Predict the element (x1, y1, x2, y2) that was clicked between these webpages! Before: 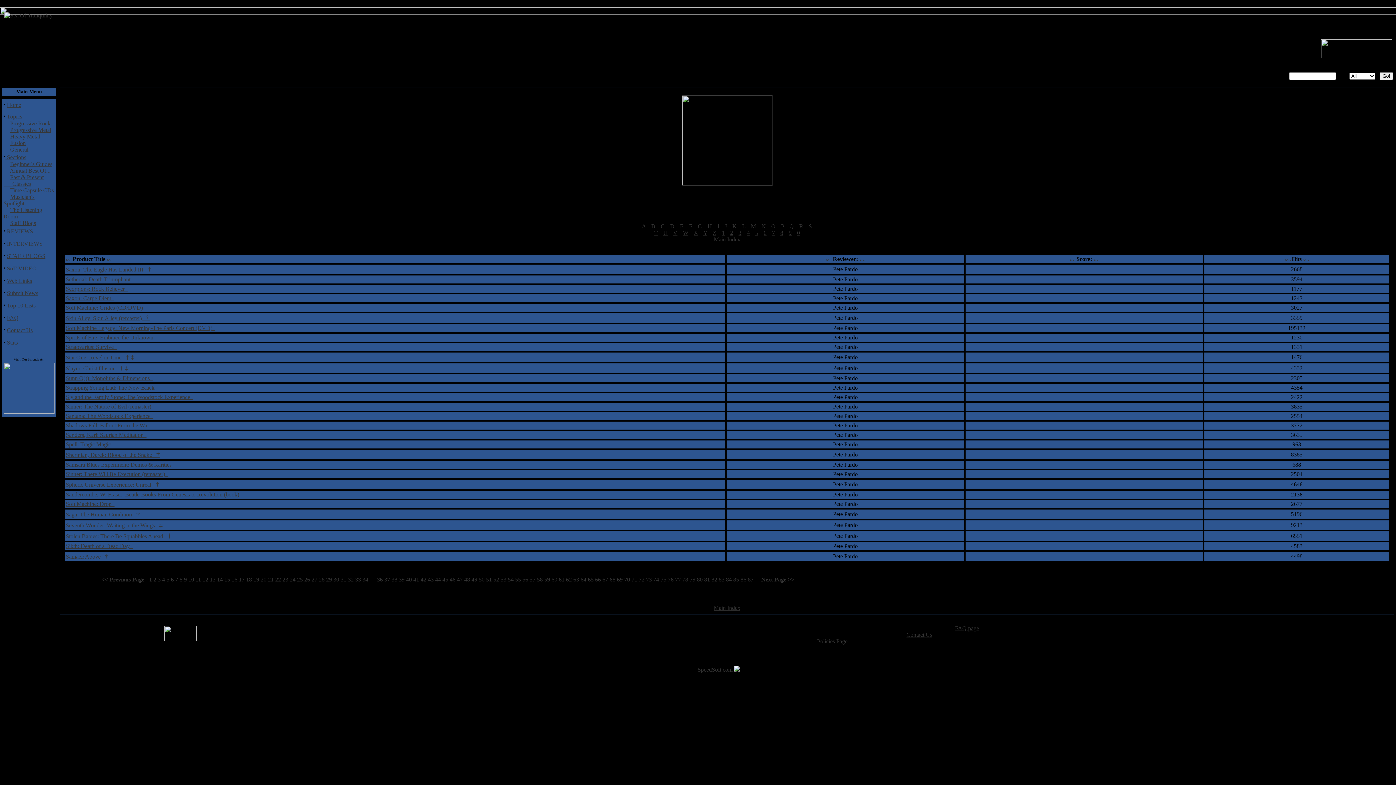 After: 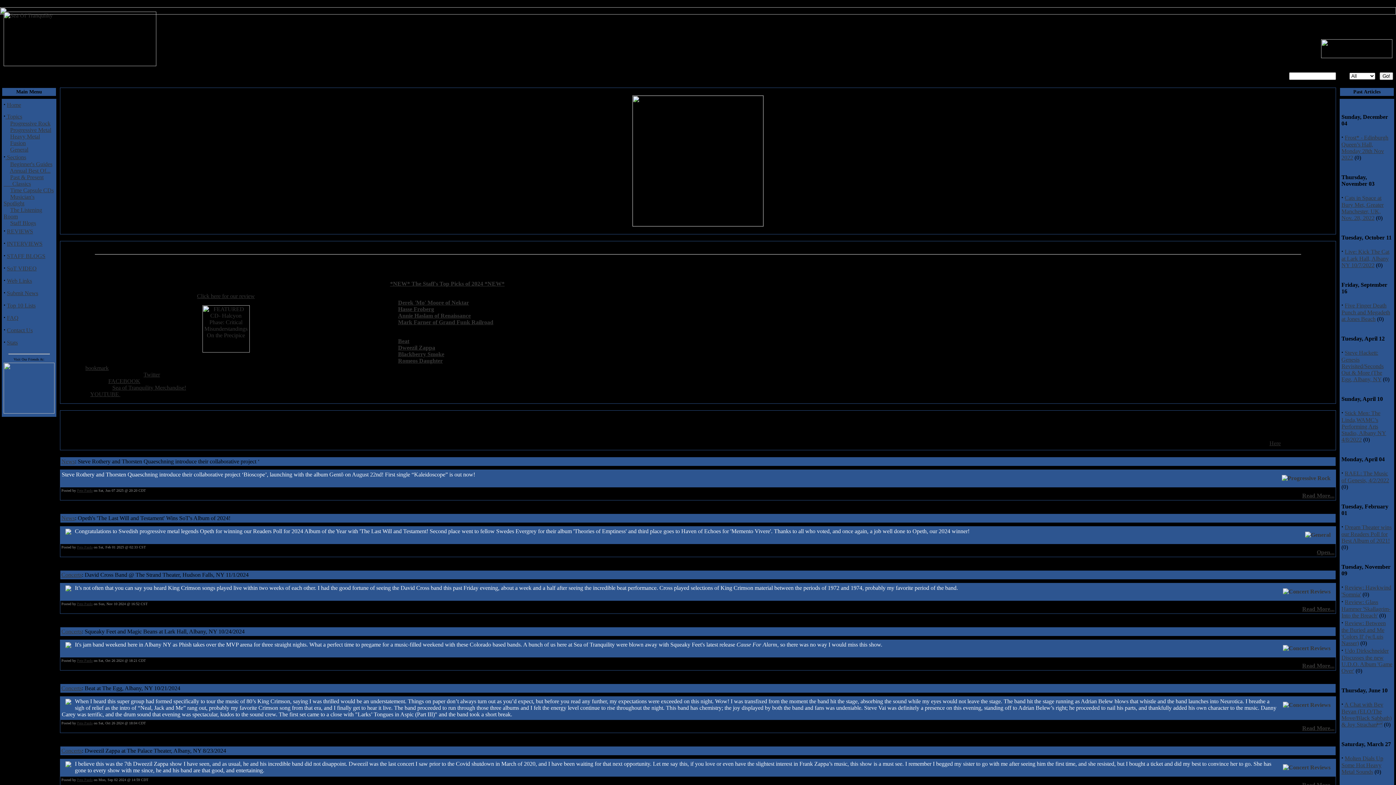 Action: label: Home bbox: (6, 101, 21, 108)